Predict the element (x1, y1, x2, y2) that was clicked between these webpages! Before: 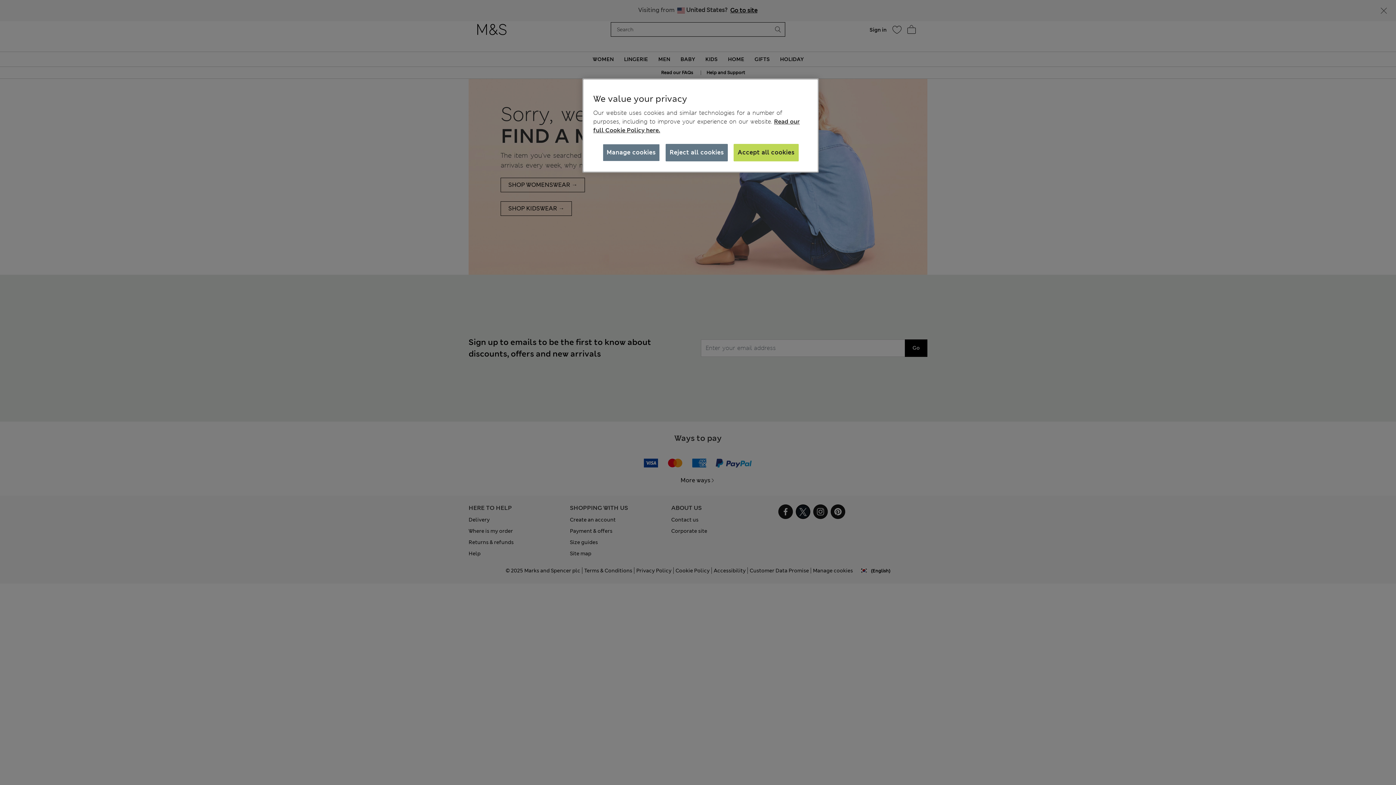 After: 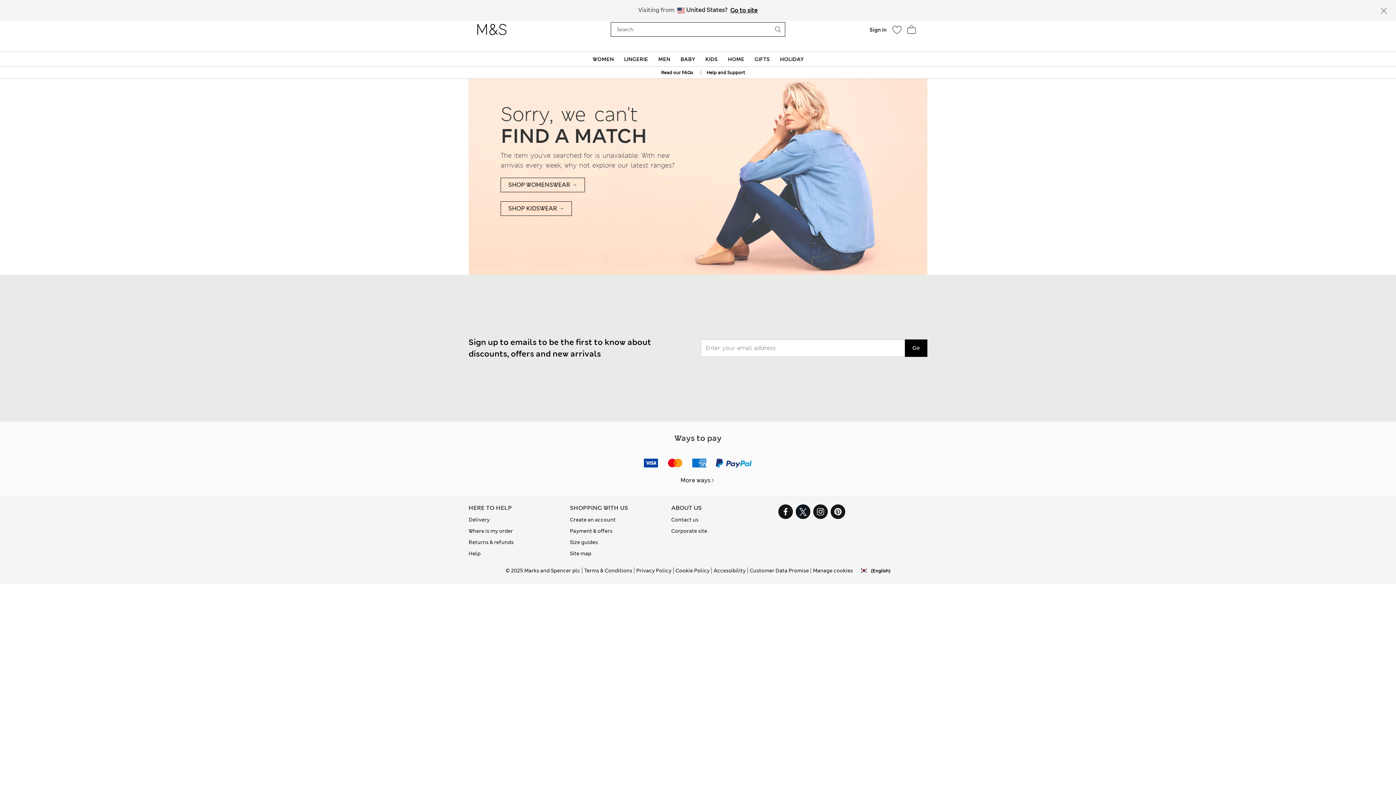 Action: label: Reject all cookies bbox: (665, 144, 728, 161)